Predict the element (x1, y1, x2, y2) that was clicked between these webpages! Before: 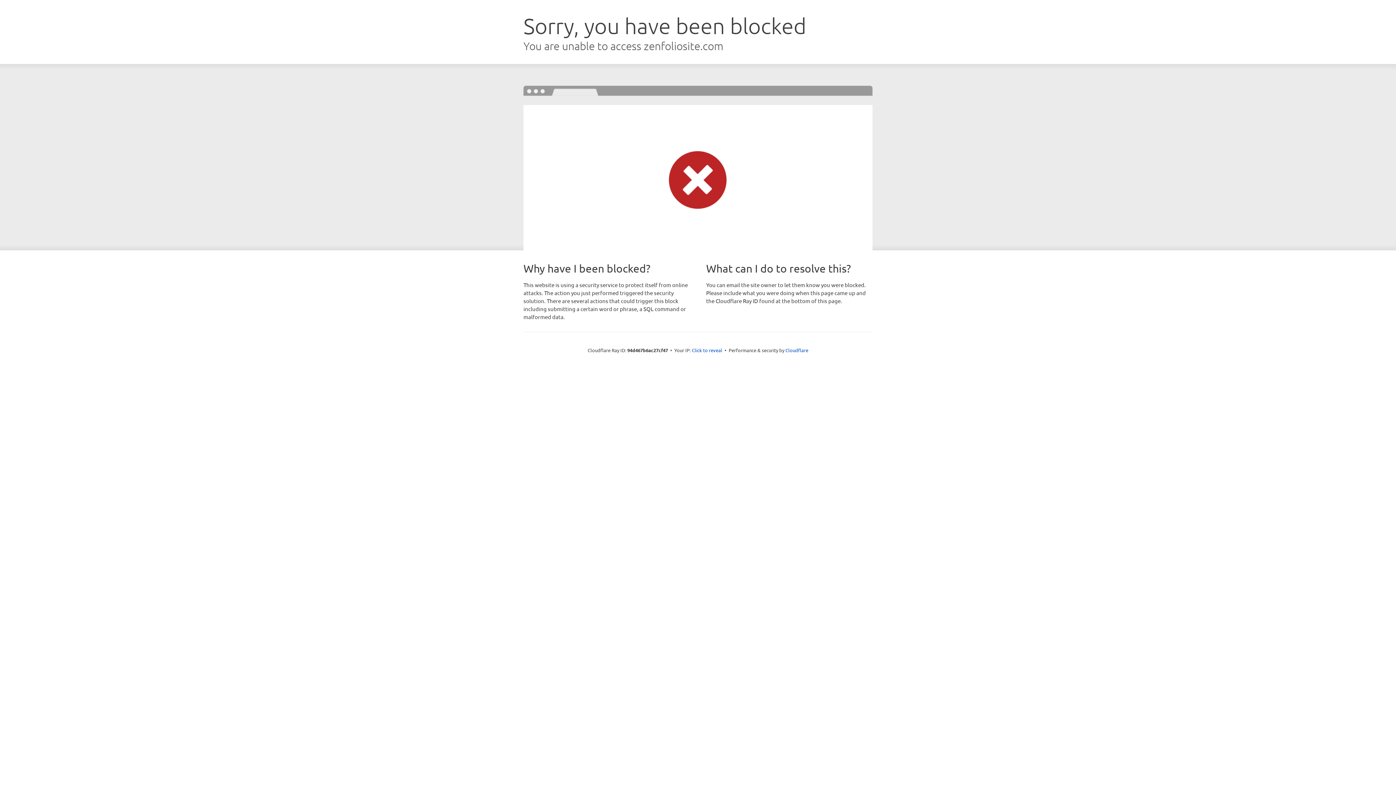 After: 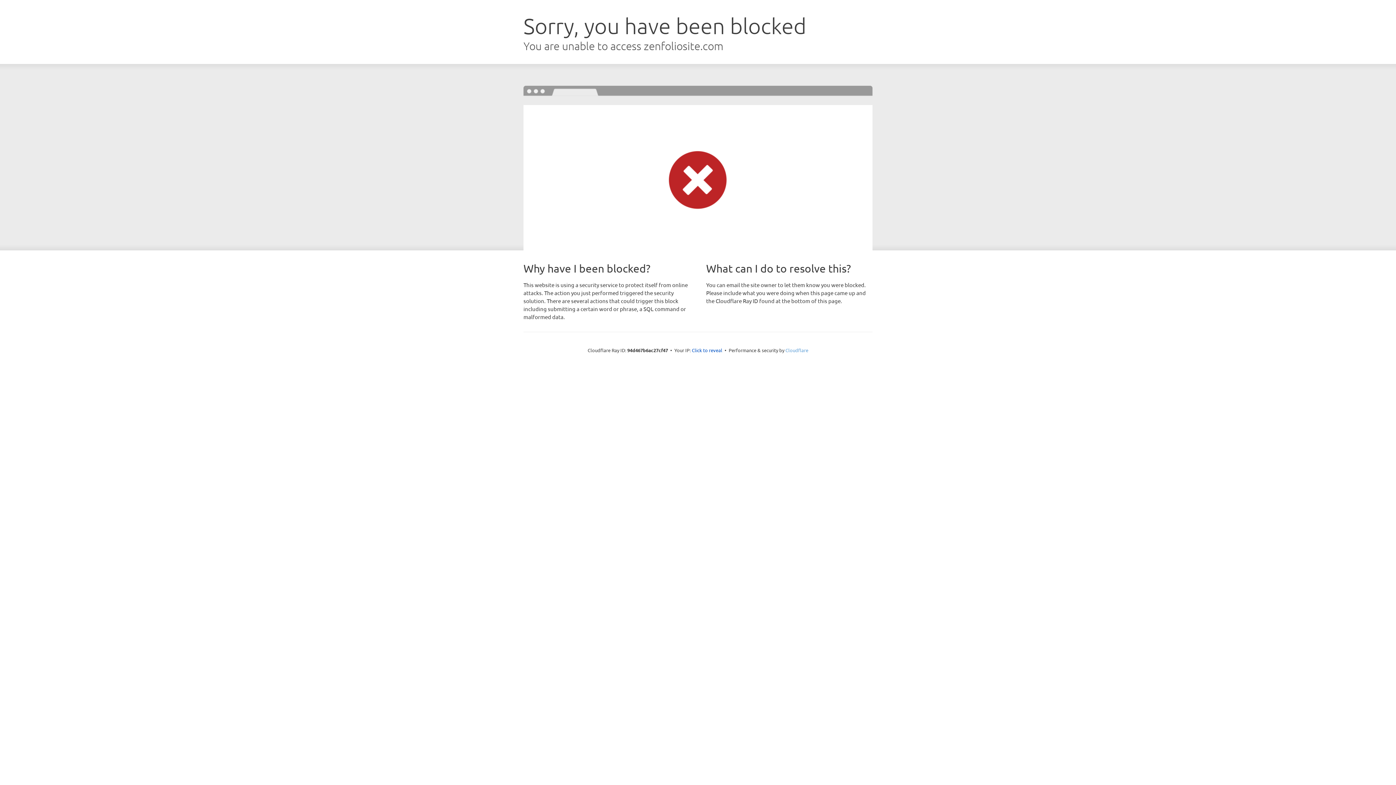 Action: bbox: (785, 347, 808, 353) label: Cloudflare